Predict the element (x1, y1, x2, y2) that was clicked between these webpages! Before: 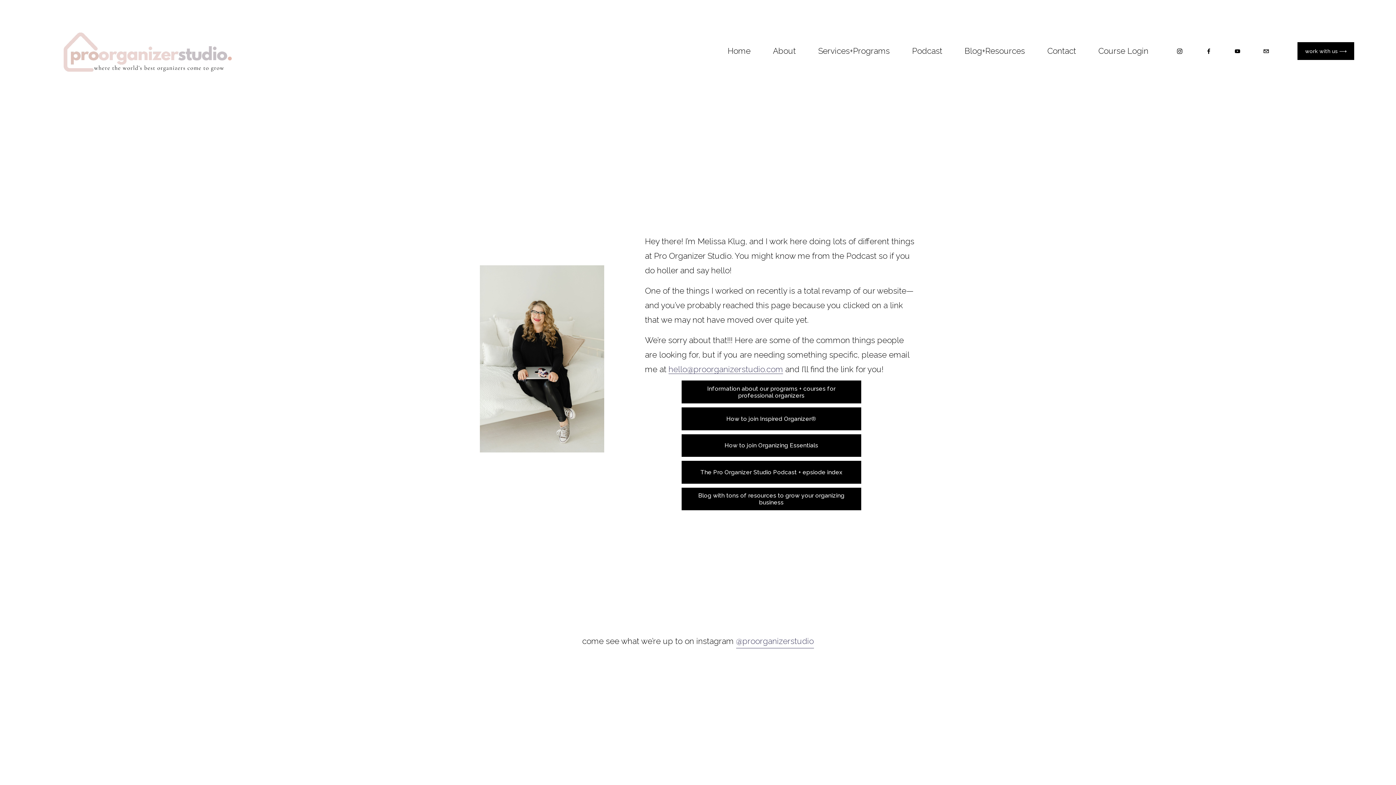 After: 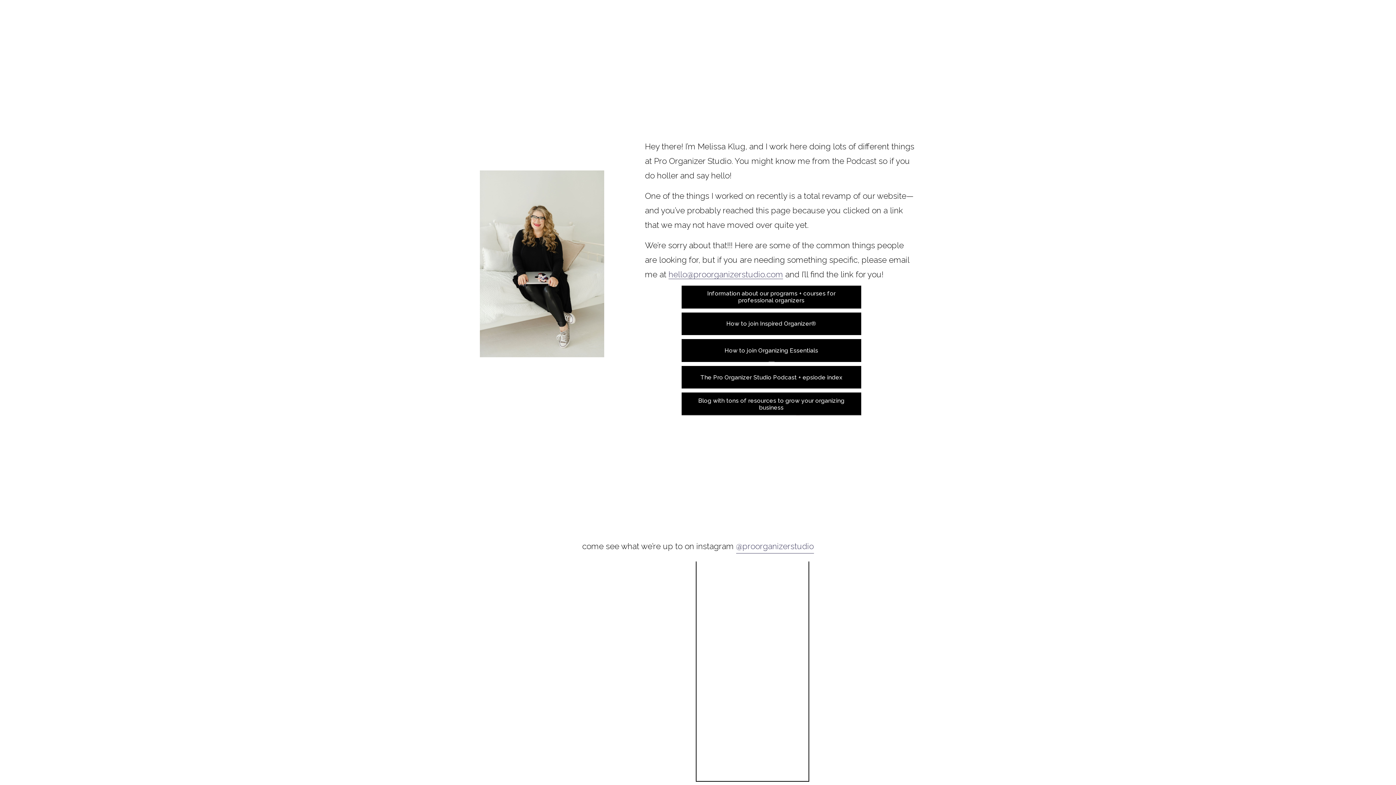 Action: bbox: (698, 656, 807, 875) label: View fullsize